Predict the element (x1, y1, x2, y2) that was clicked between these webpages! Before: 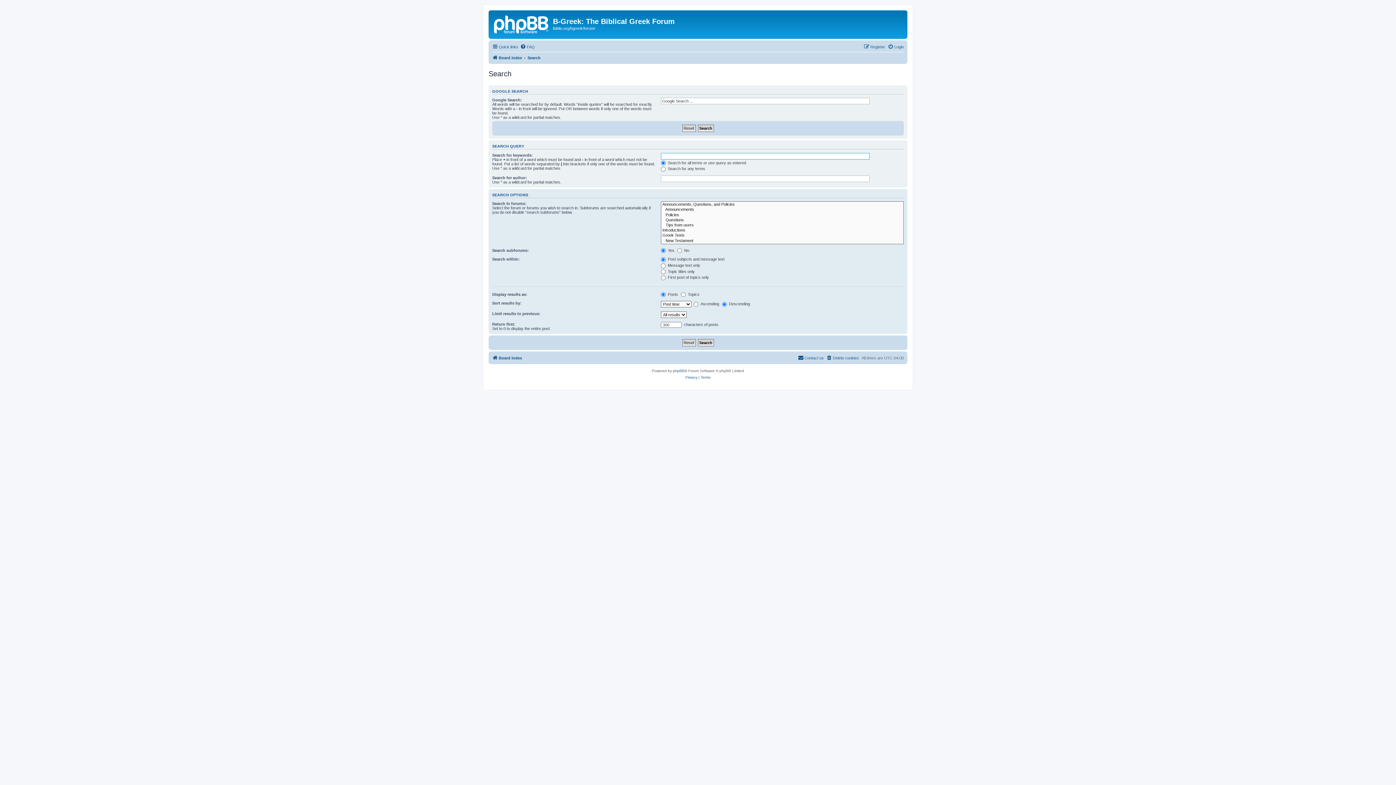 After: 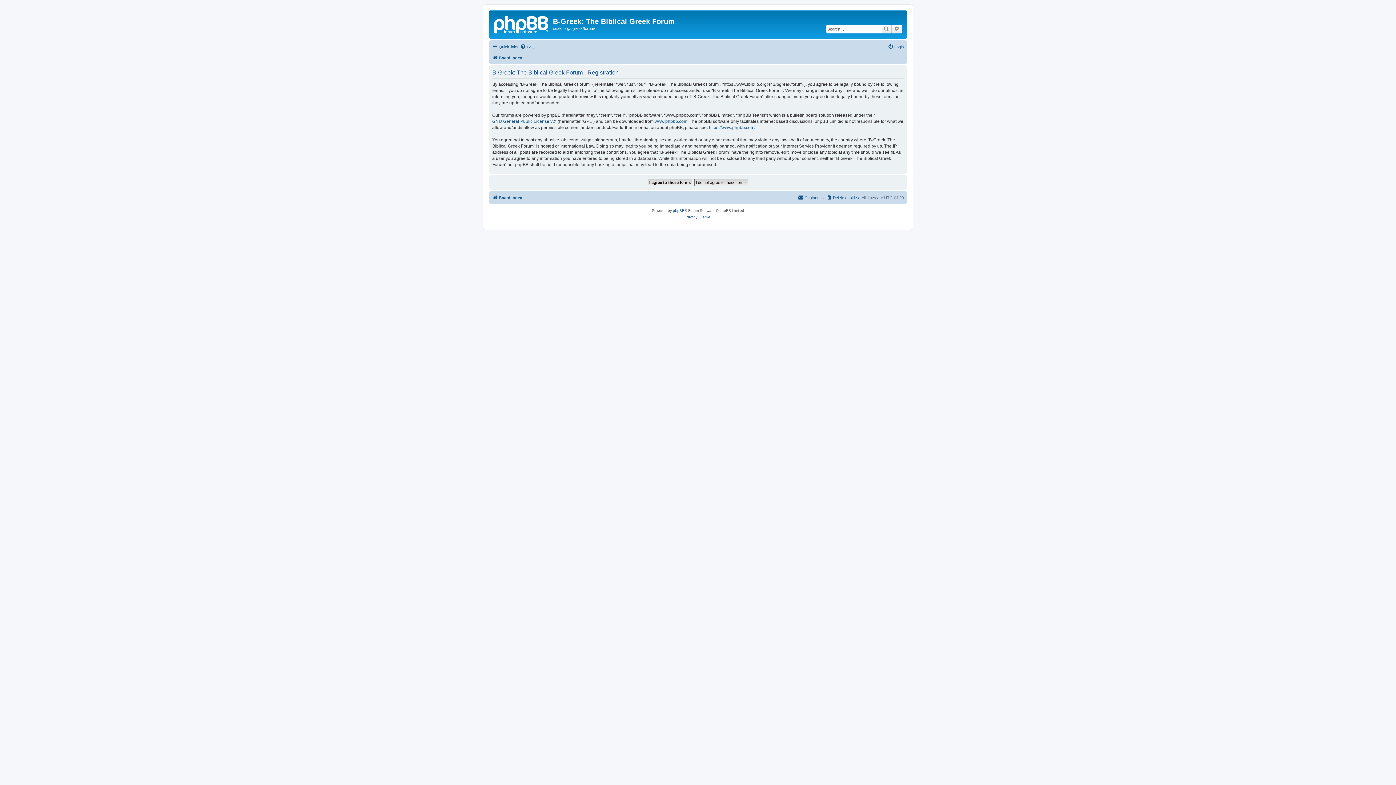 Action: label: Register bbox: (864, 42, 885, 51)